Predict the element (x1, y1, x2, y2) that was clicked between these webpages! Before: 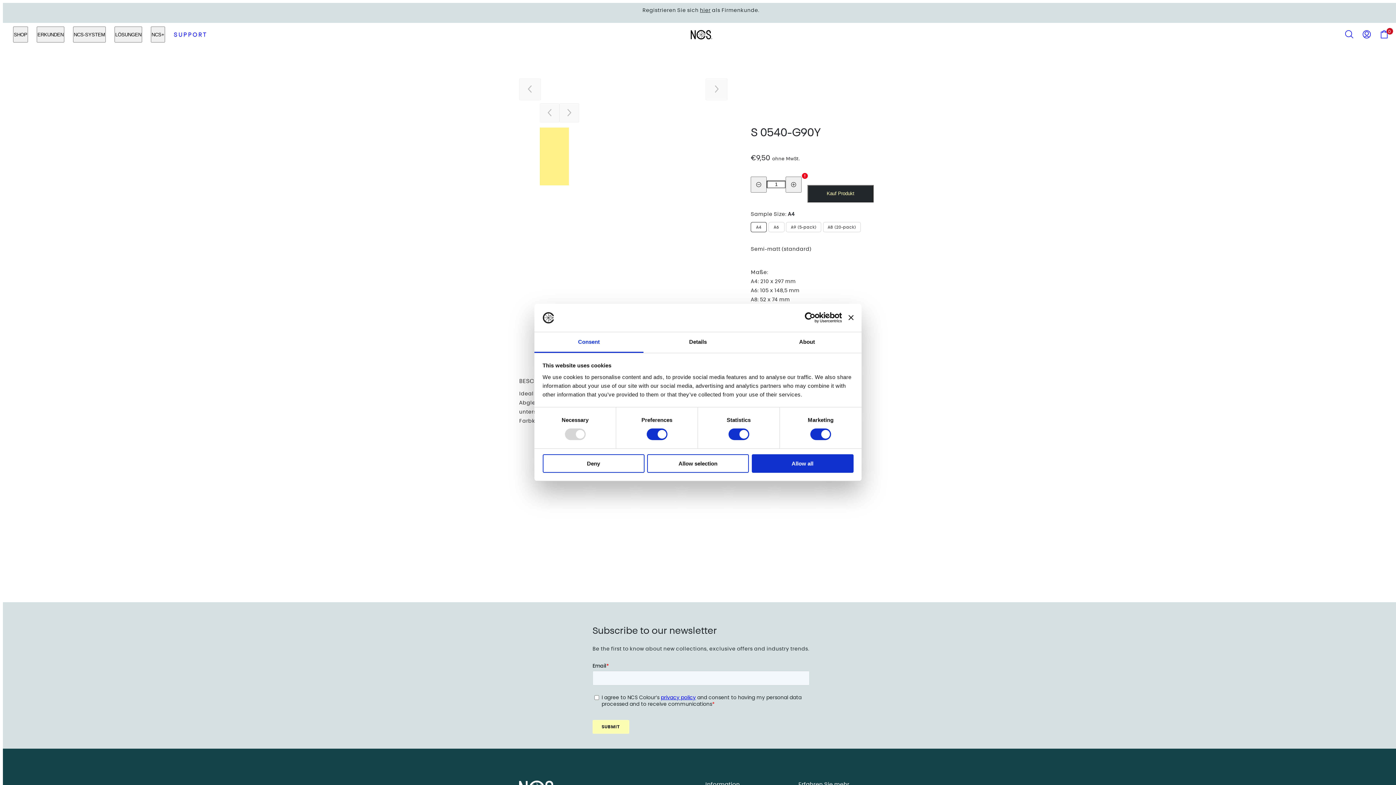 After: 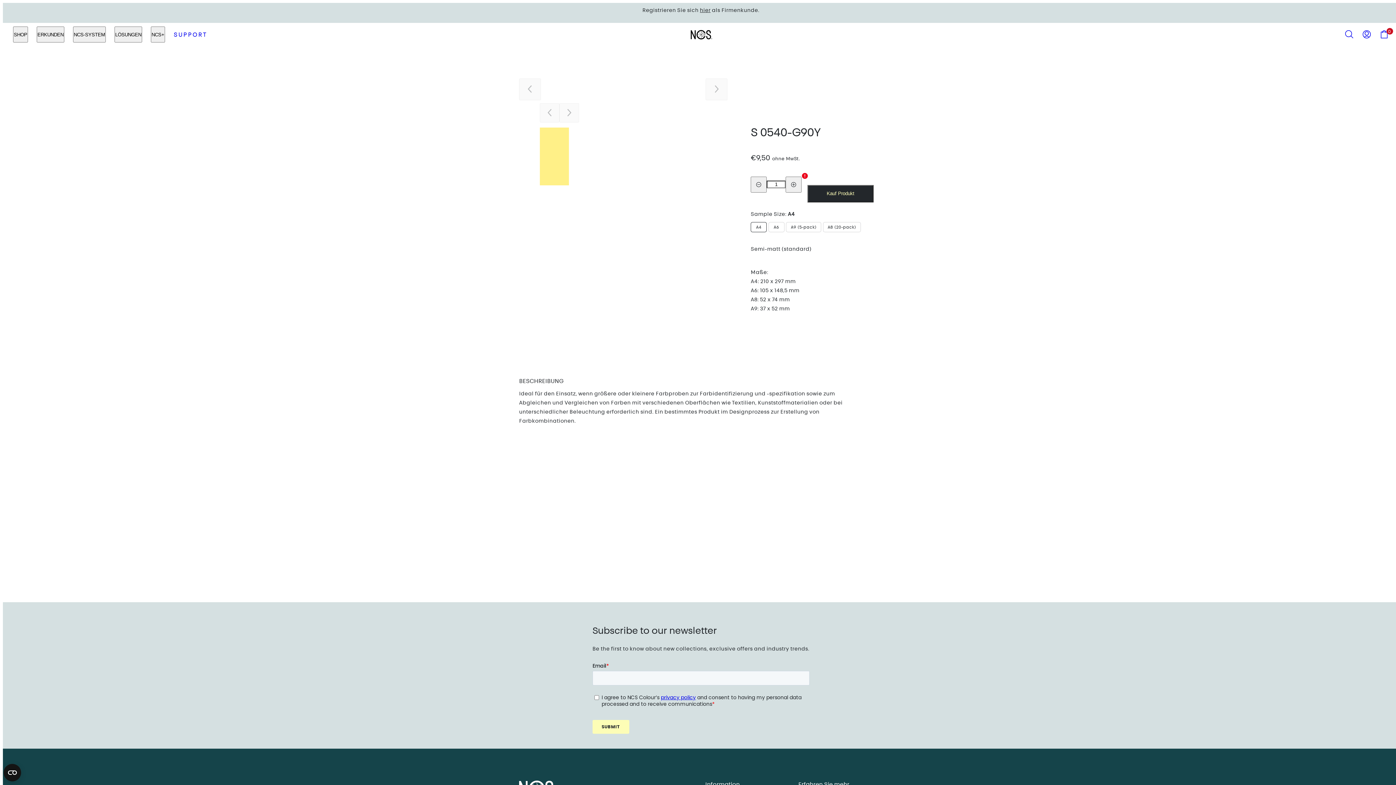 Action: label: Deny bbox: (542, 454, 644, 472)